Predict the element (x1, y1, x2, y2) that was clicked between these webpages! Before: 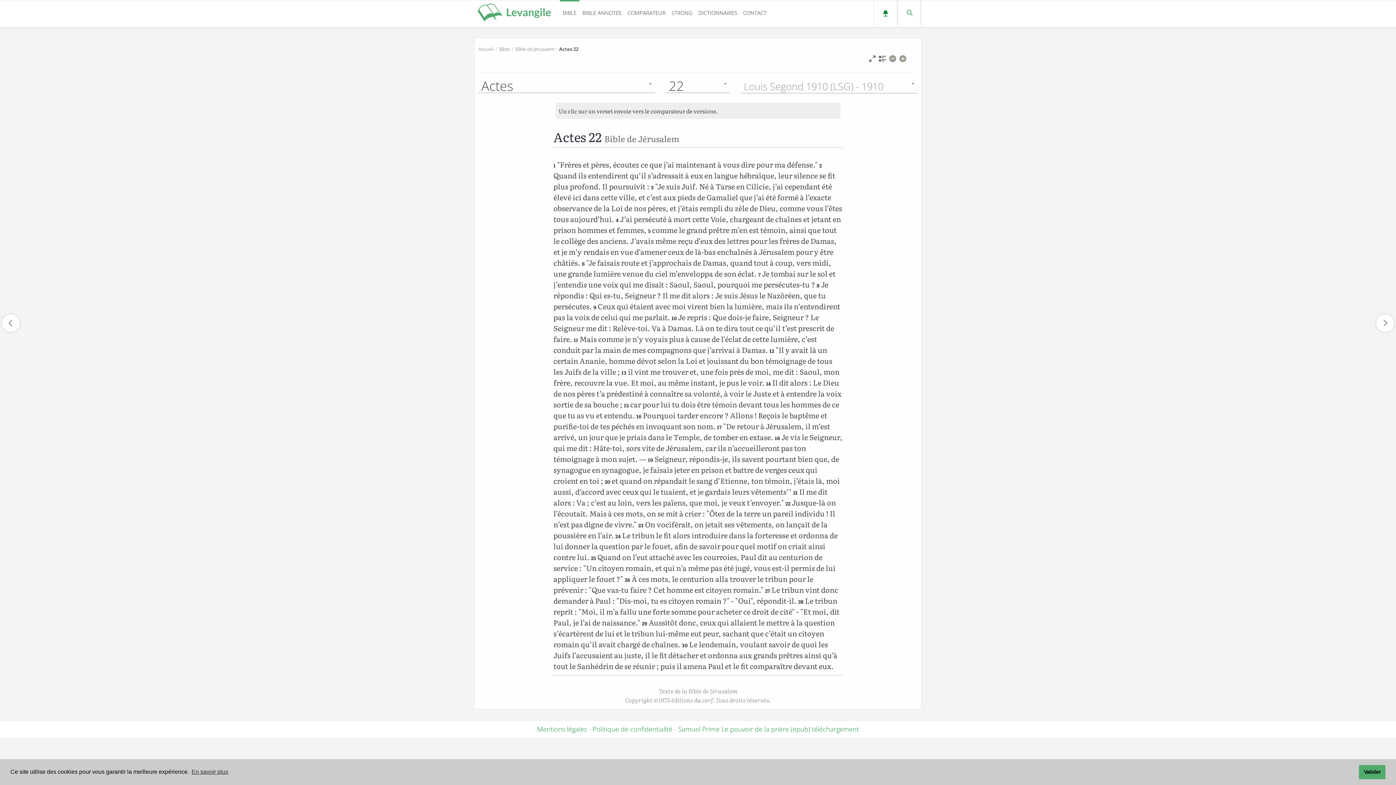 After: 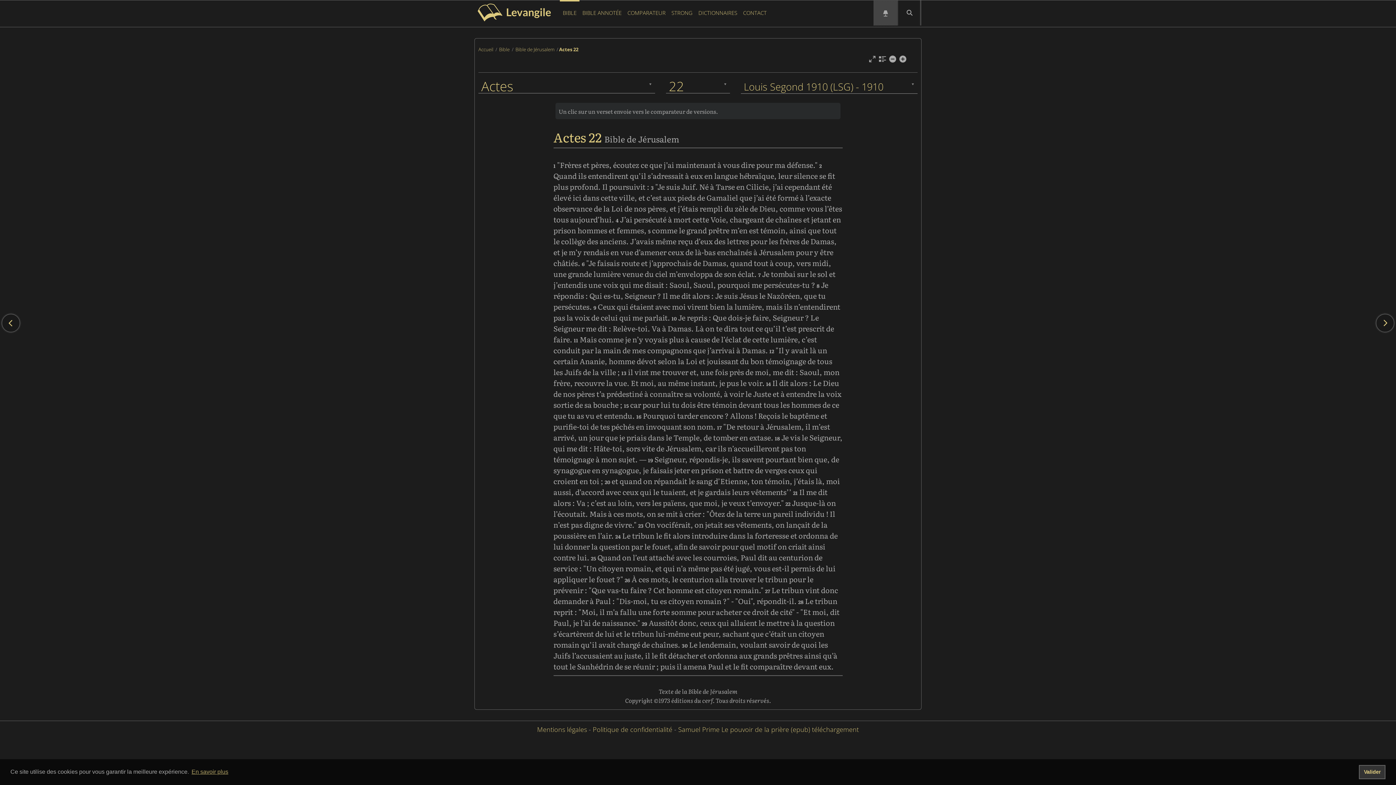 Action: bbox: (874, 0, 897, 25) label: Passer au mode sombre